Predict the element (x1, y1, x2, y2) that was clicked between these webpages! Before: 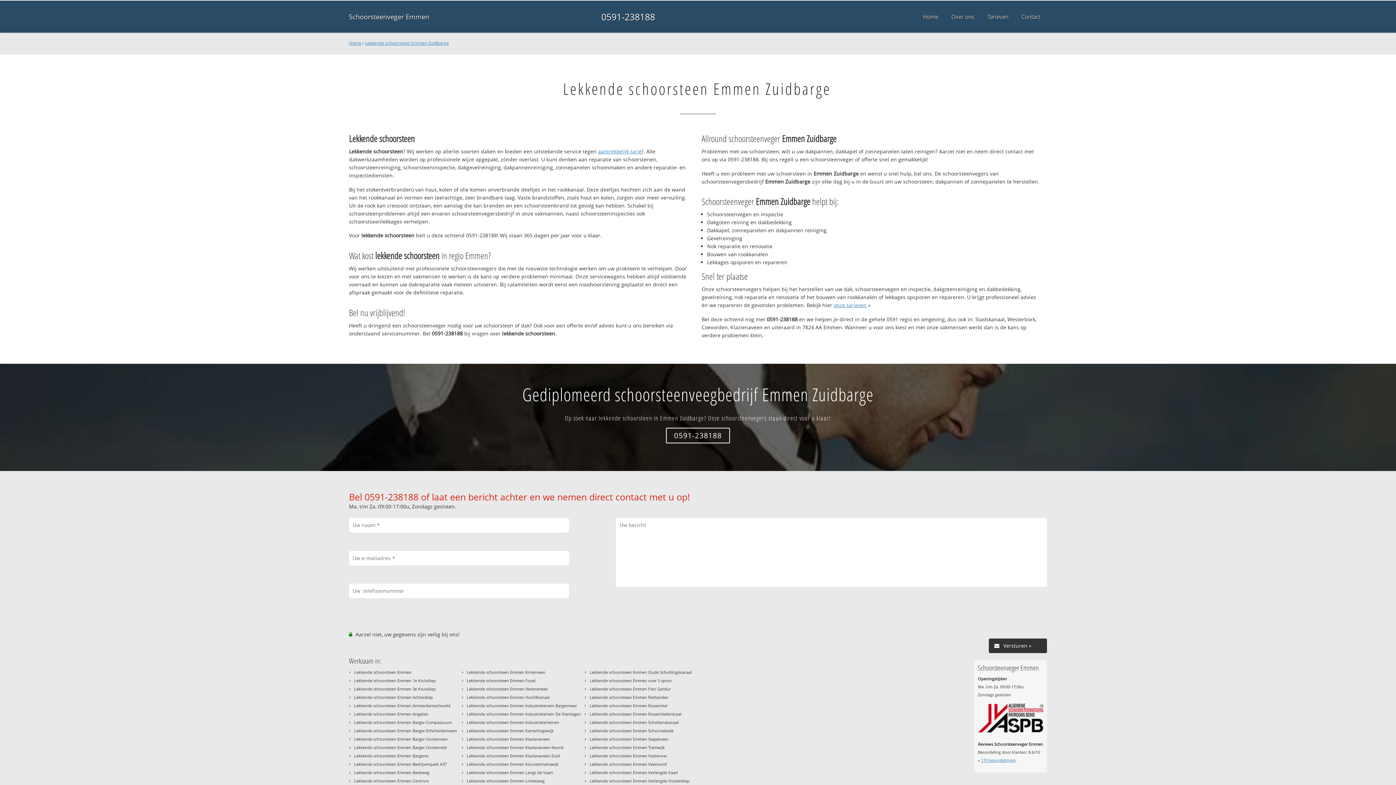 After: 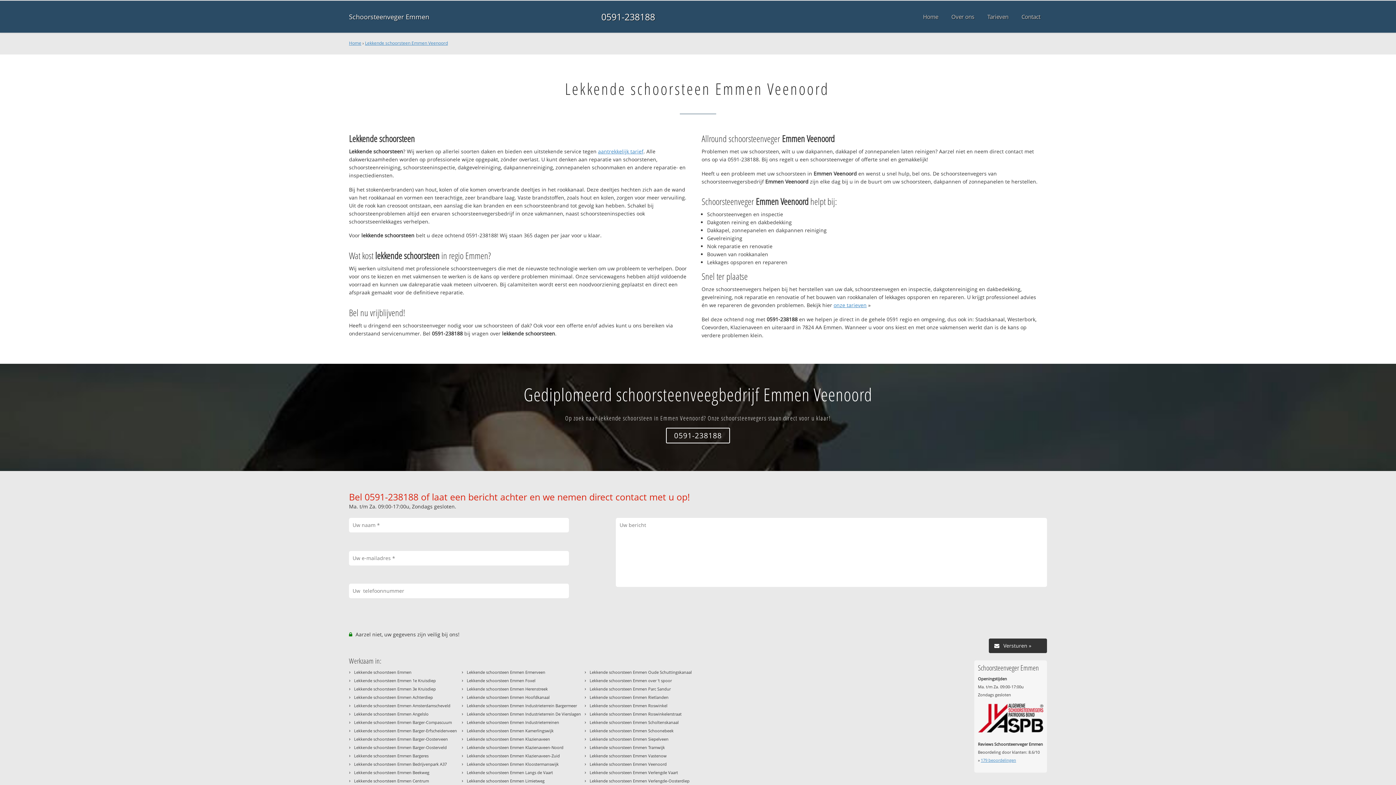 Action: bbox: (589, 761, 666, 767) label: Lekkende schoorsteen Emmen Veenoord